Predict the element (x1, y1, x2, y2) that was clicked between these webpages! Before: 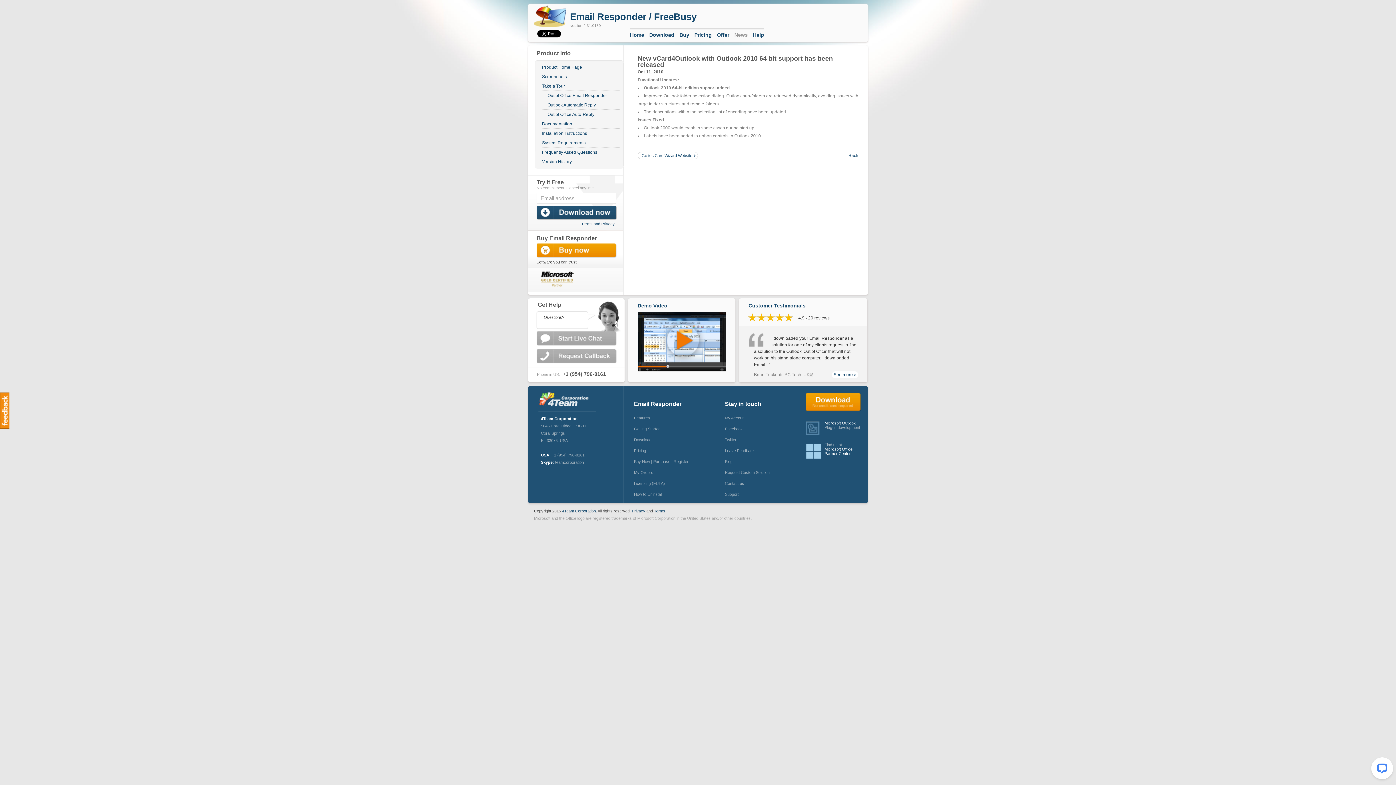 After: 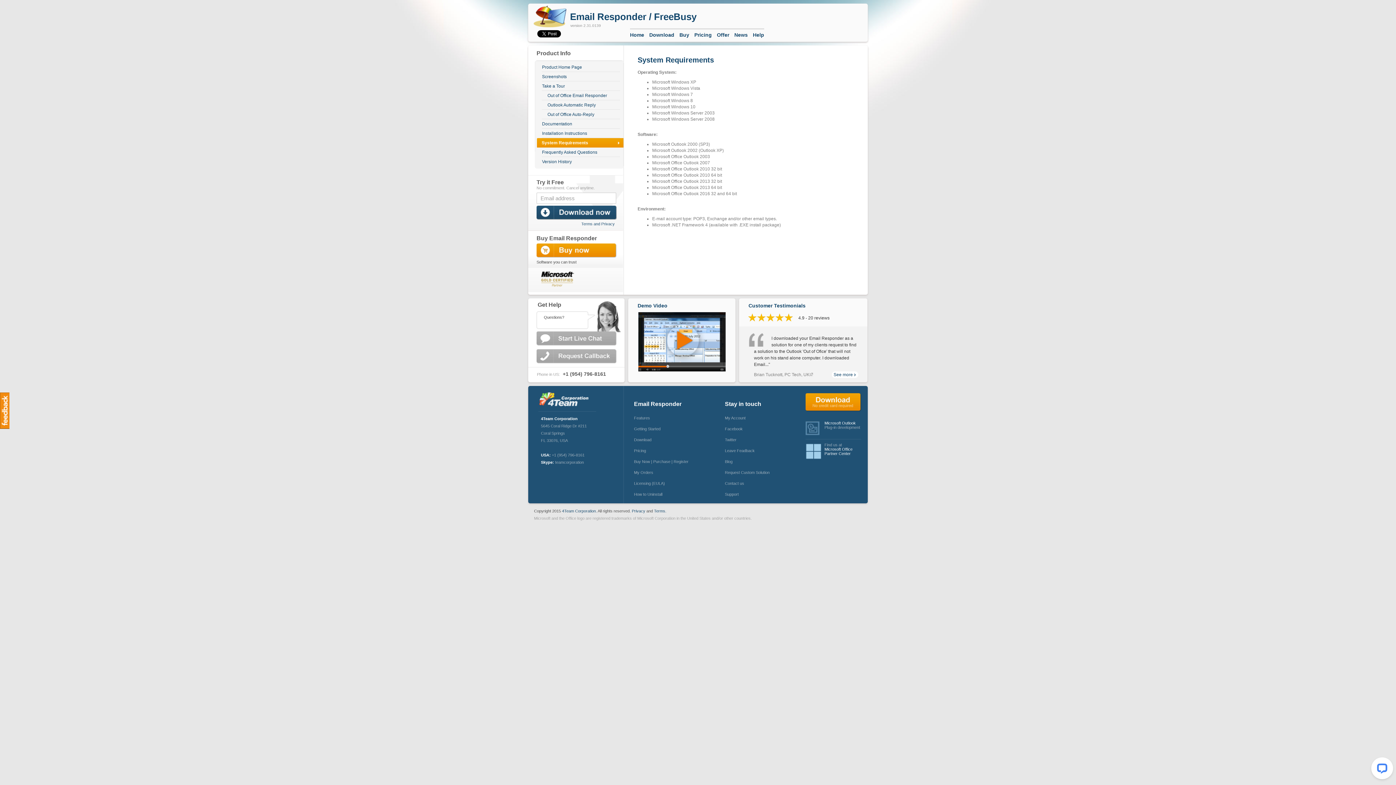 Action: label: System Requirements bbox: (542, 138, 620, 147)